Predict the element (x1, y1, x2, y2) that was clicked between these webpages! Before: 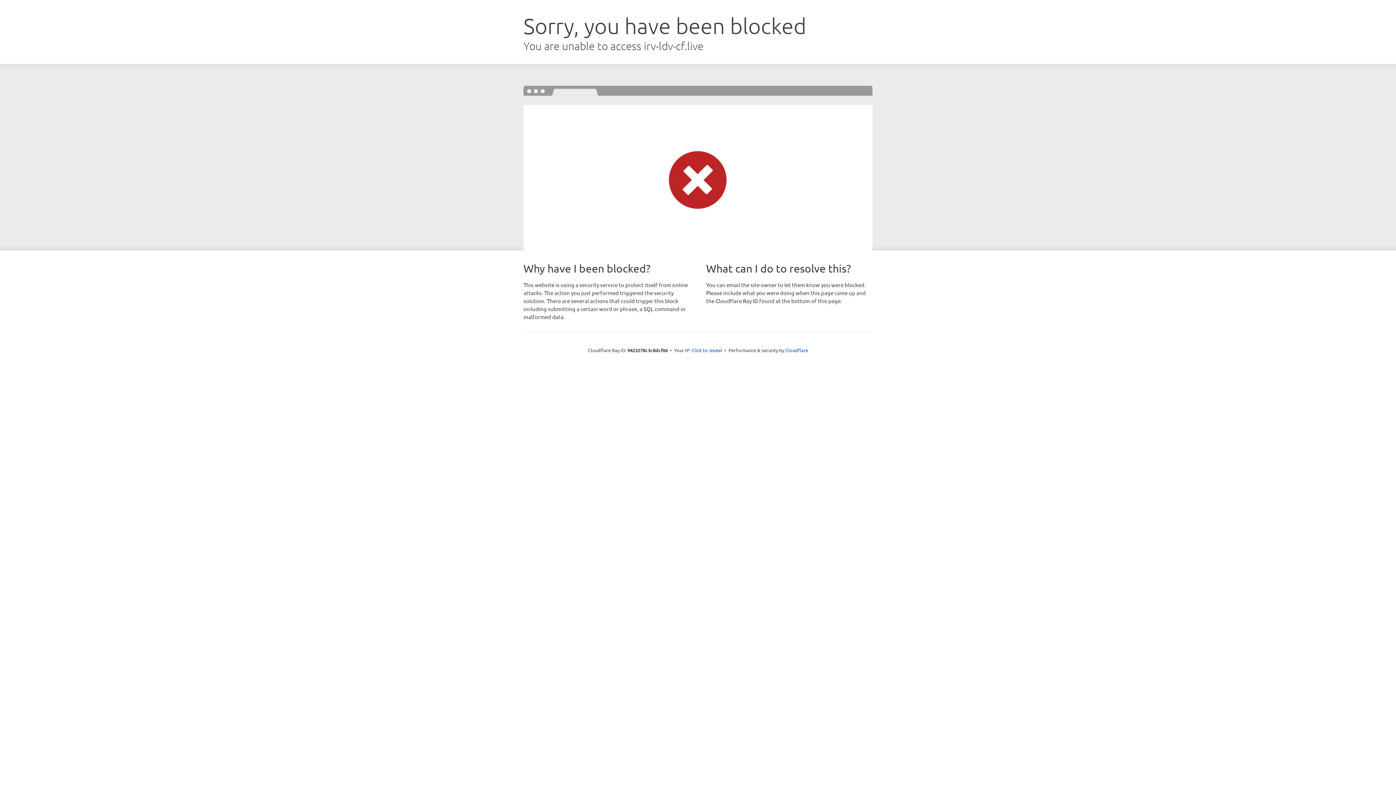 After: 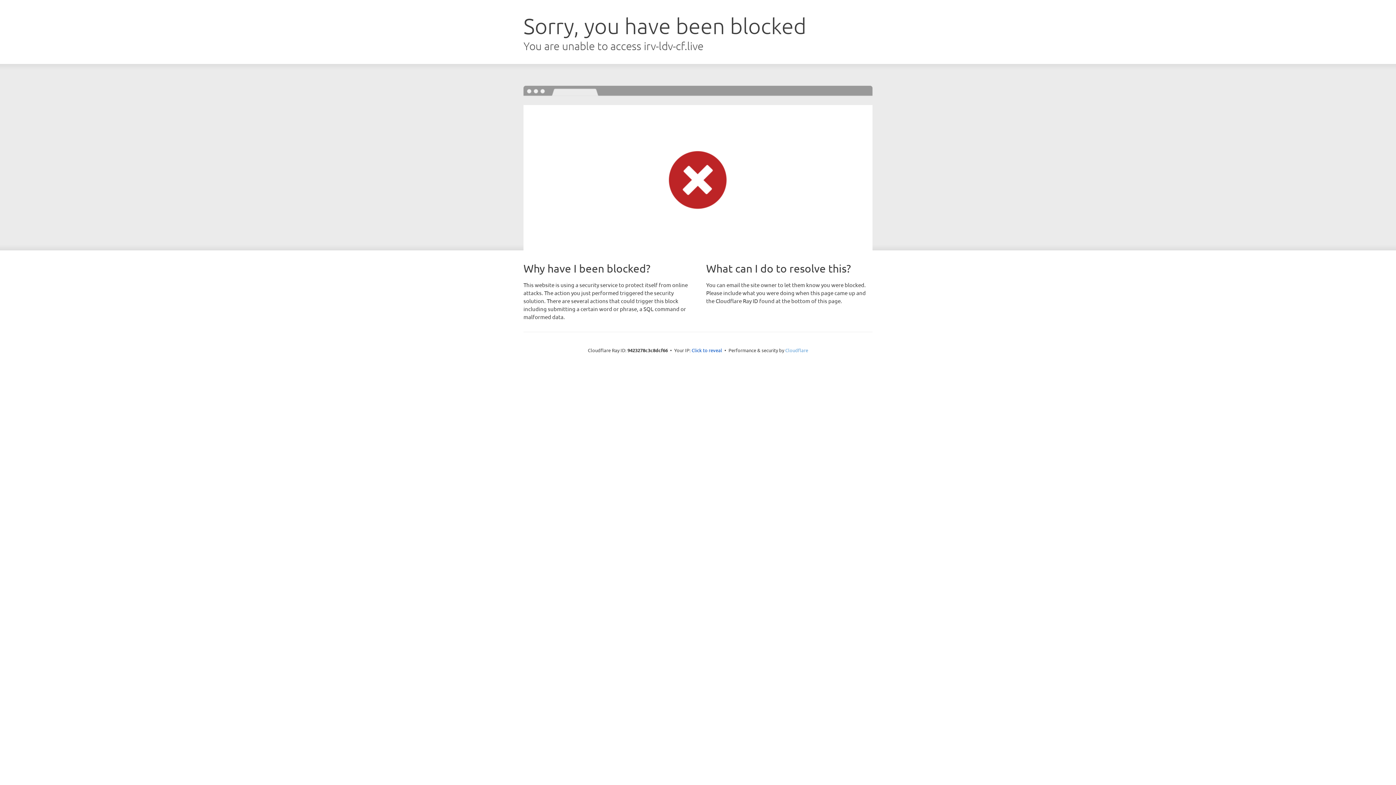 Action: bbox: (785, 347, 808, 353) label: Cloudflare